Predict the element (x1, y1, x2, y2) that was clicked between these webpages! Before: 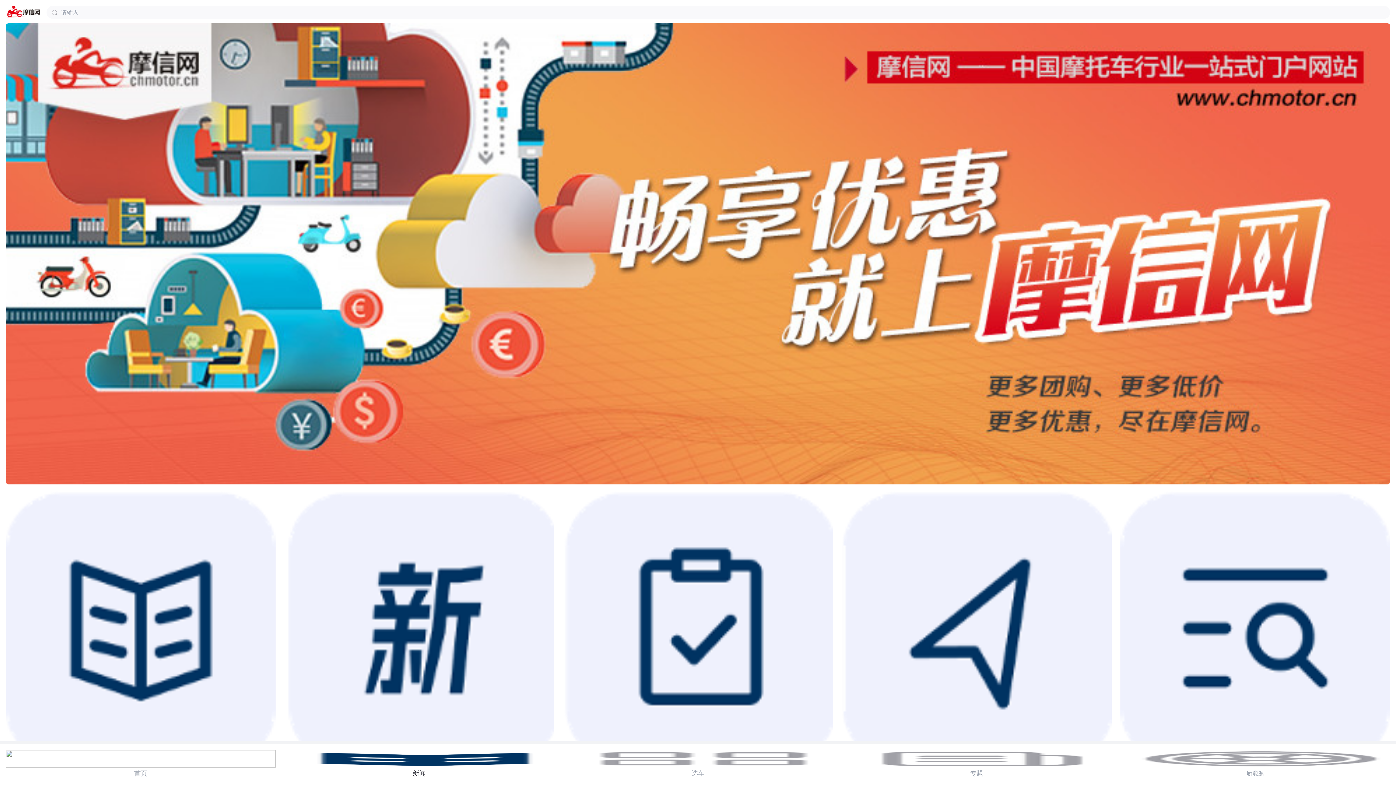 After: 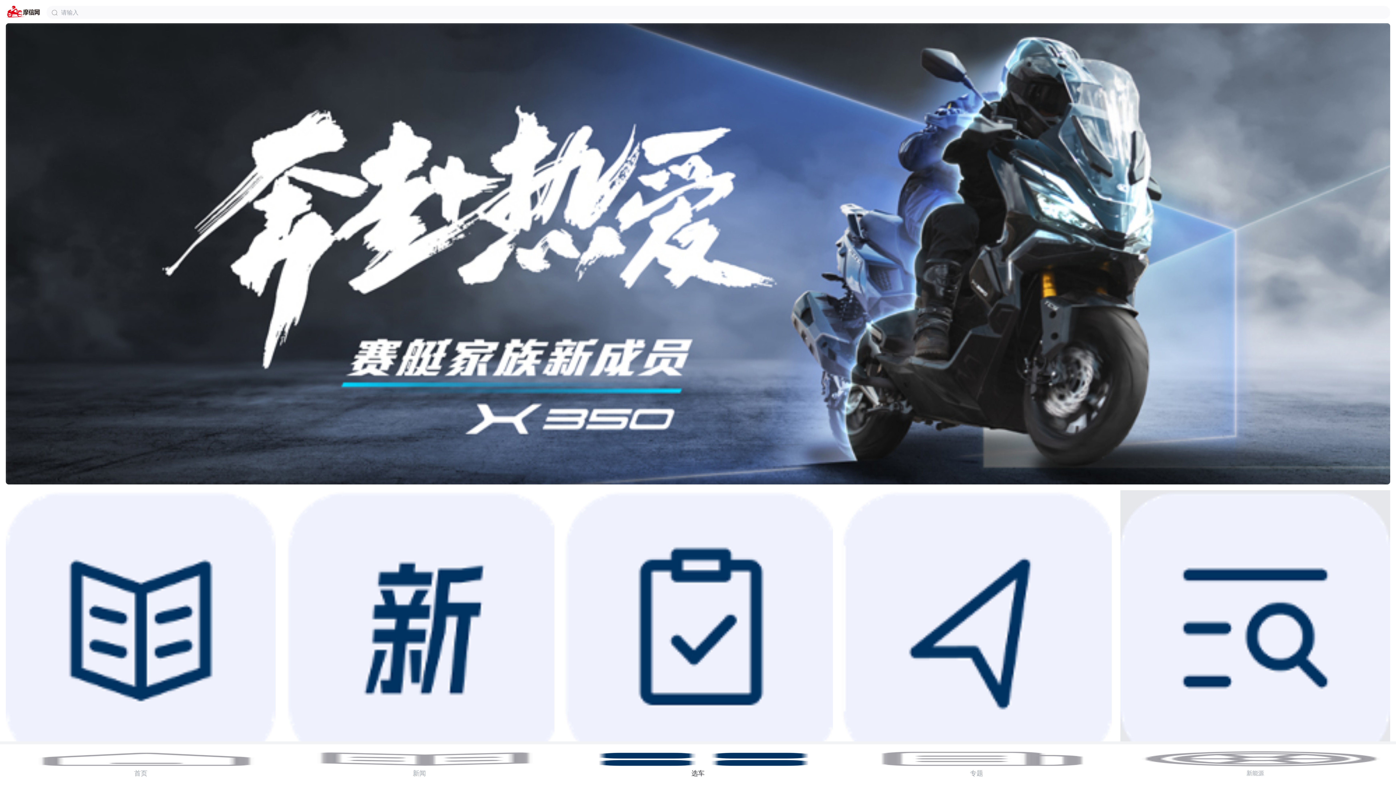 Action: bbox: (1120, 490, 1390, 775) label: 选车